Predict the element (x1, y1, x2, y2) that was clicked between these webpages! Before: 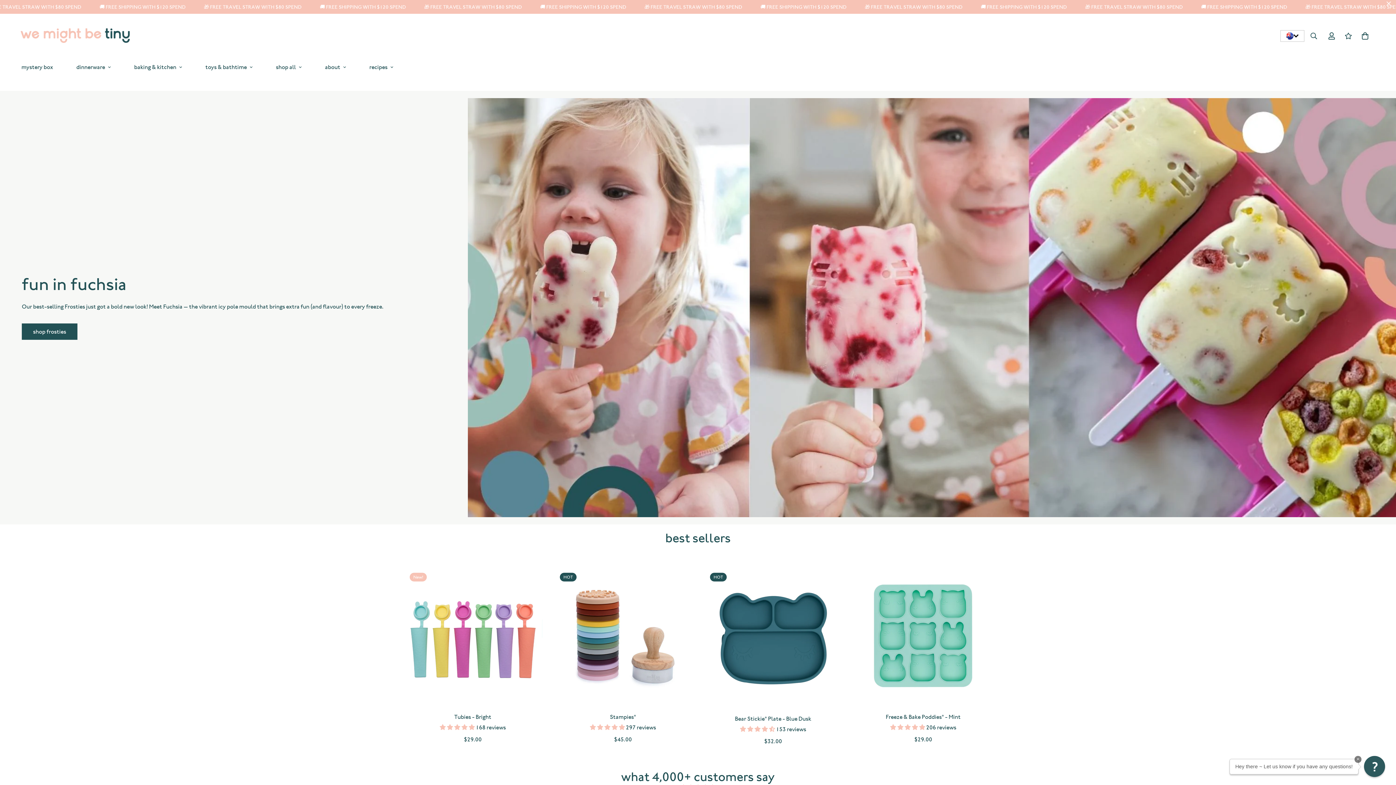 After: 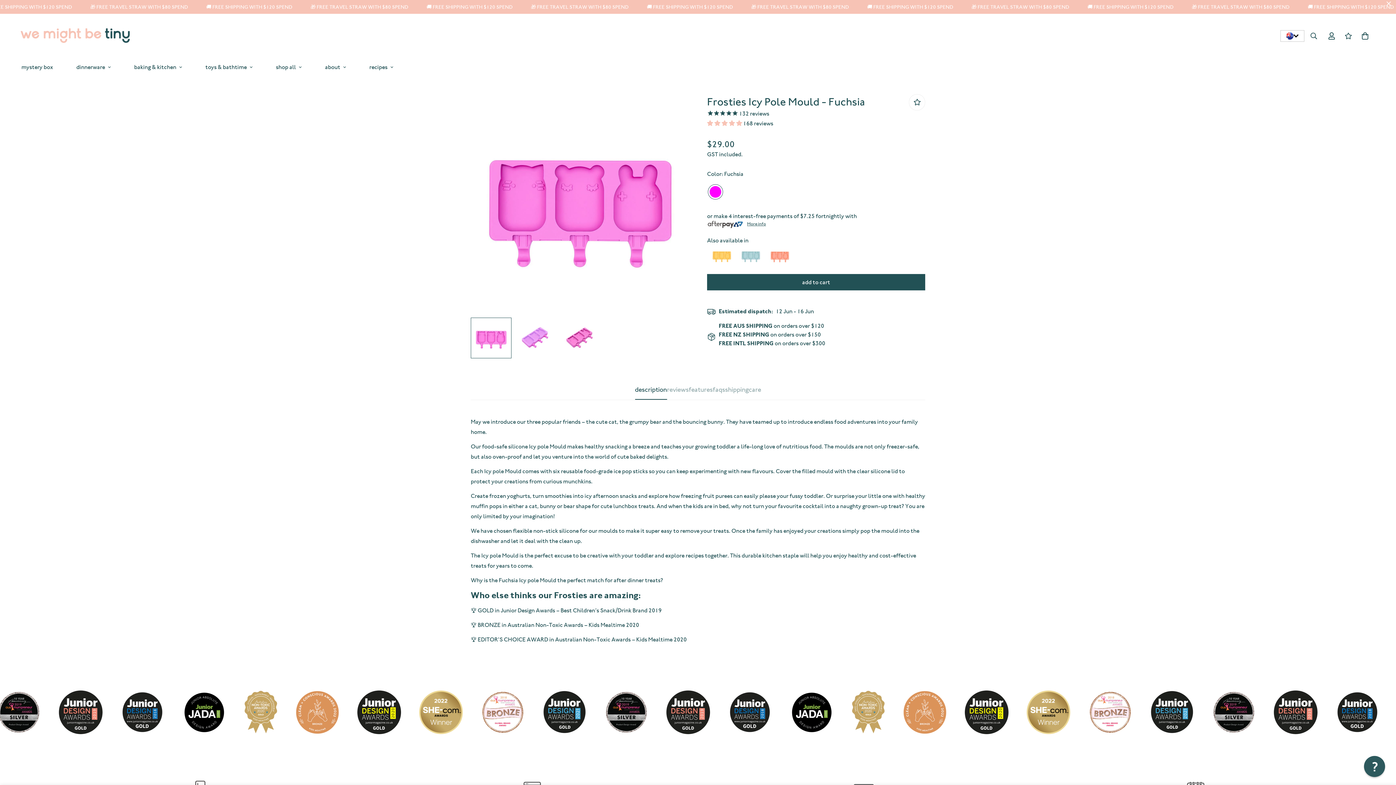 Action: bbox: (21, 323, 77, 339) label: shop frosties